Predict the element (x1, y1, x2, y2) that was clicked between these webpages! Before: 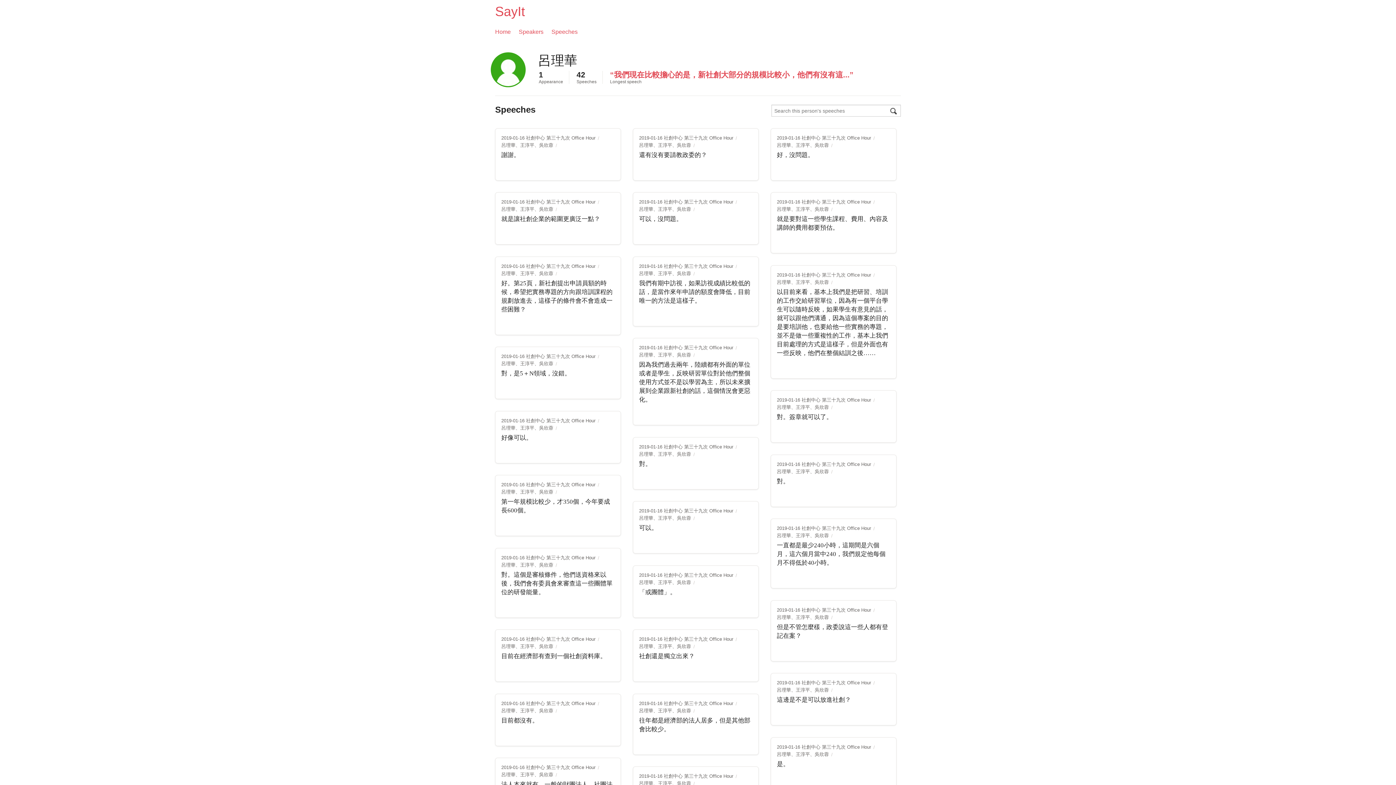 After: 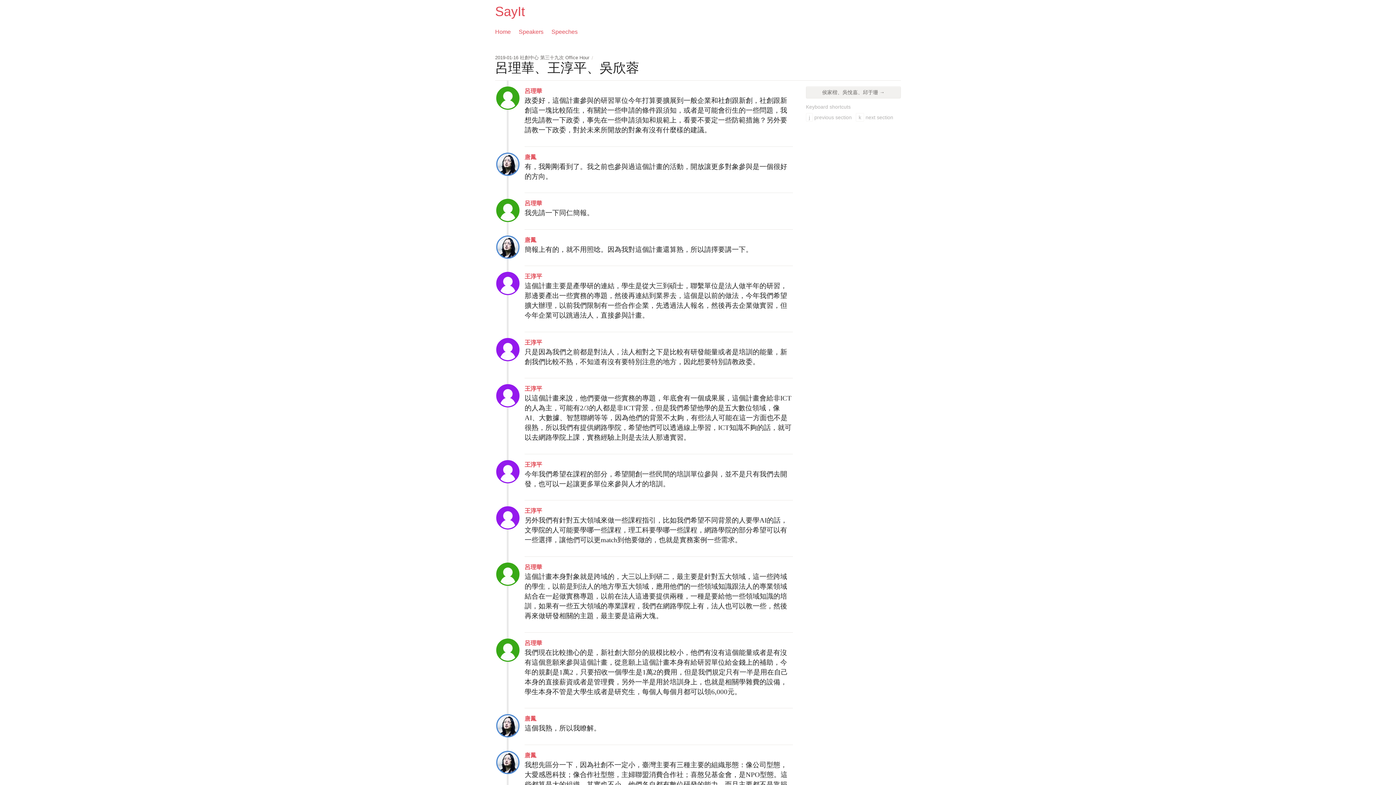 Action: label: 呂理華、王淳平、吳欣蓉 bbox: (777, 687, 829, 692)